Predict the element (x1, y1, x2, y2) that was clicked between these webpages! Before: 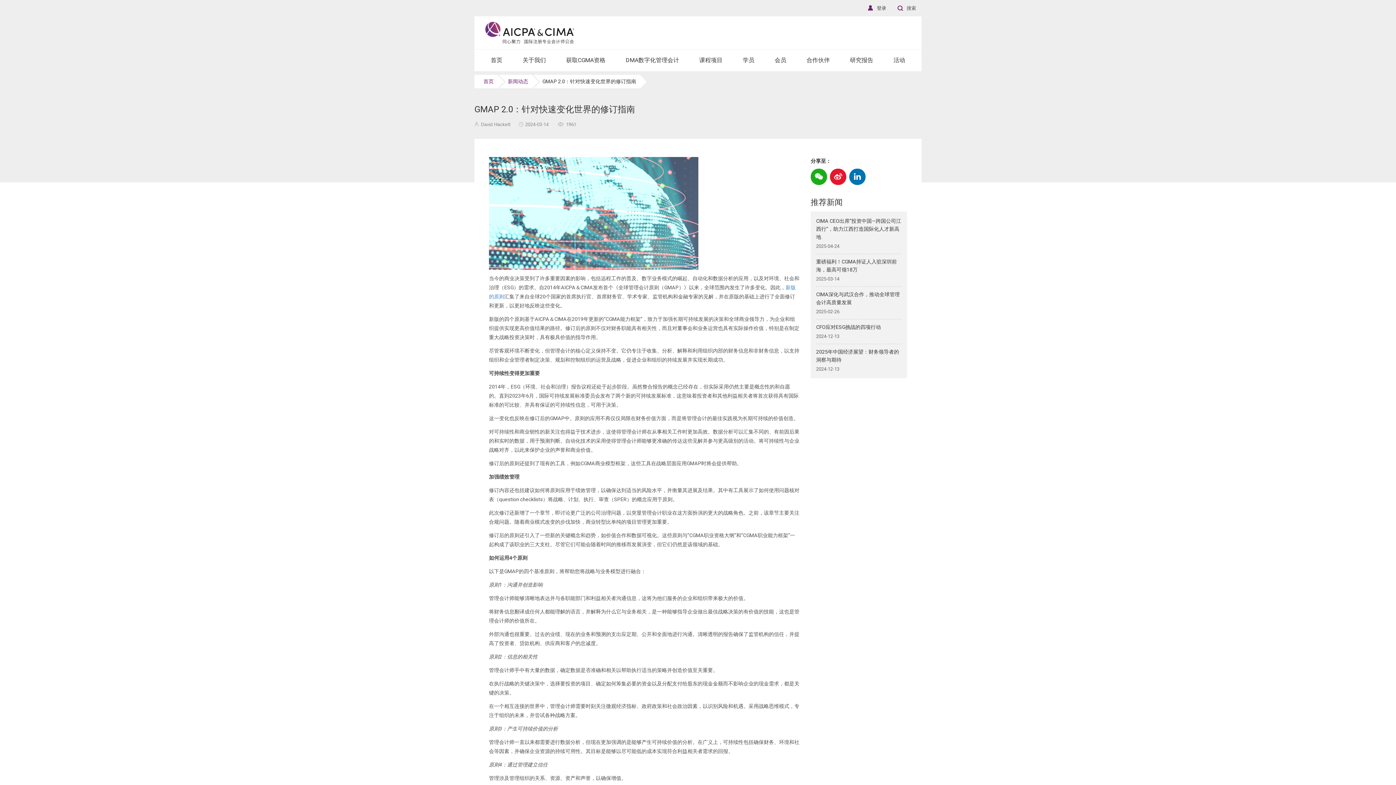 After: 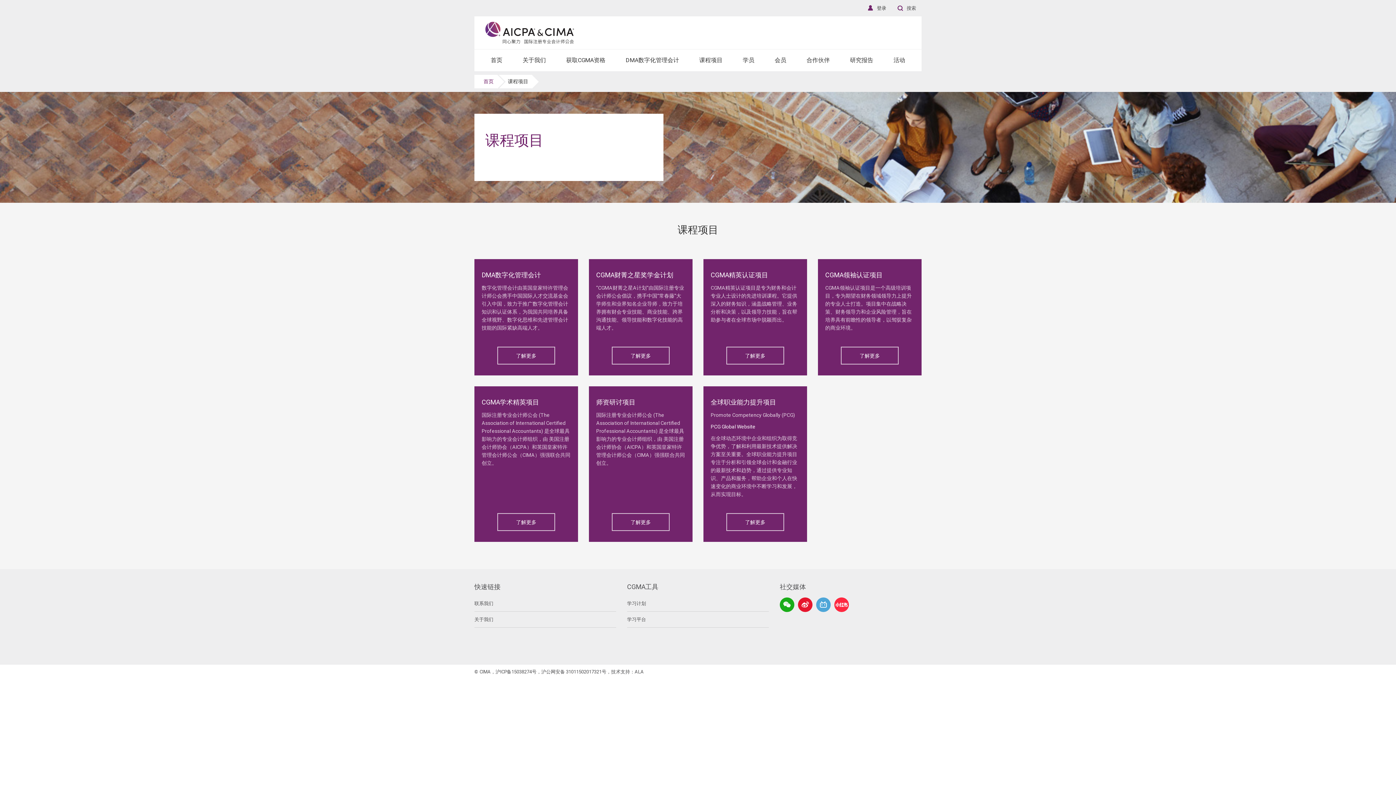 Action: bbox: (694, 49, 728, 71) label: 课程项目